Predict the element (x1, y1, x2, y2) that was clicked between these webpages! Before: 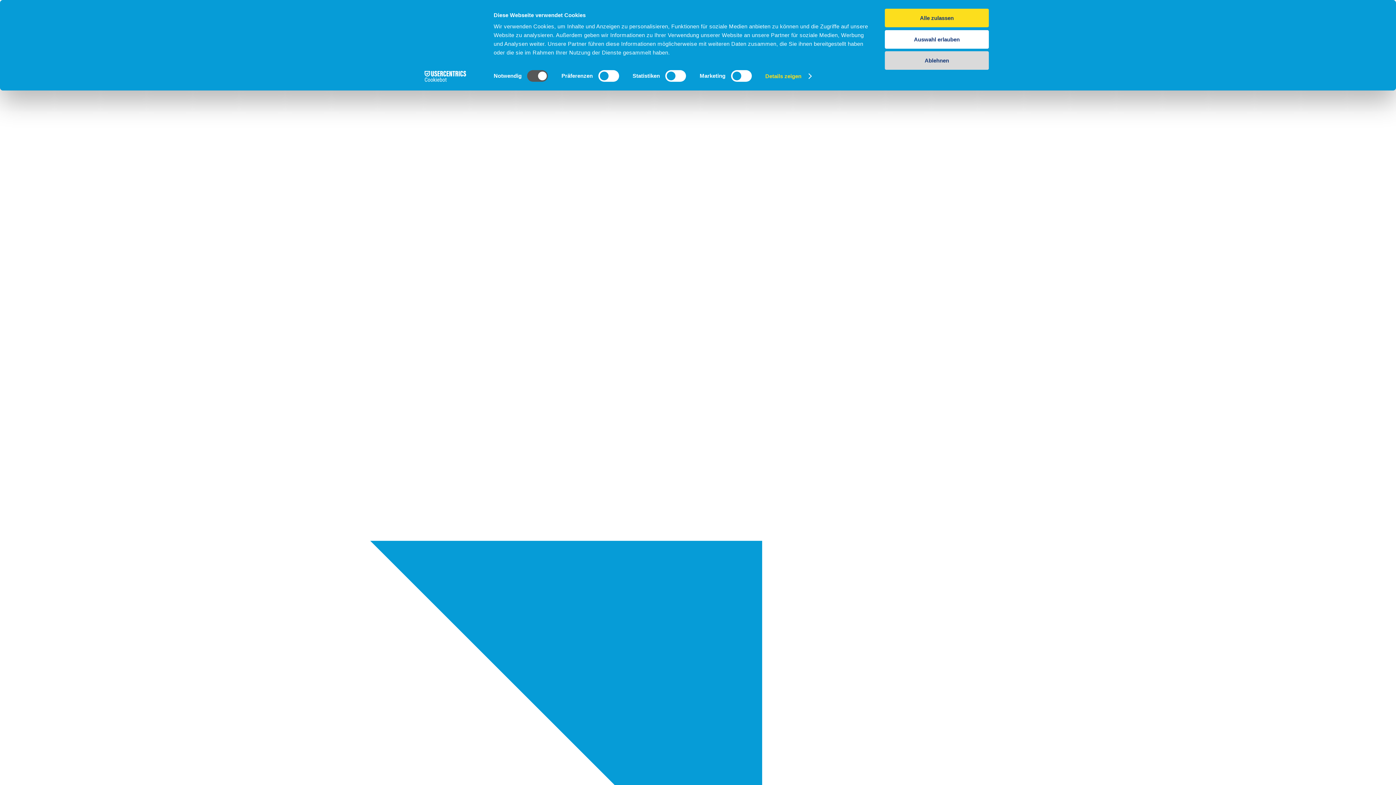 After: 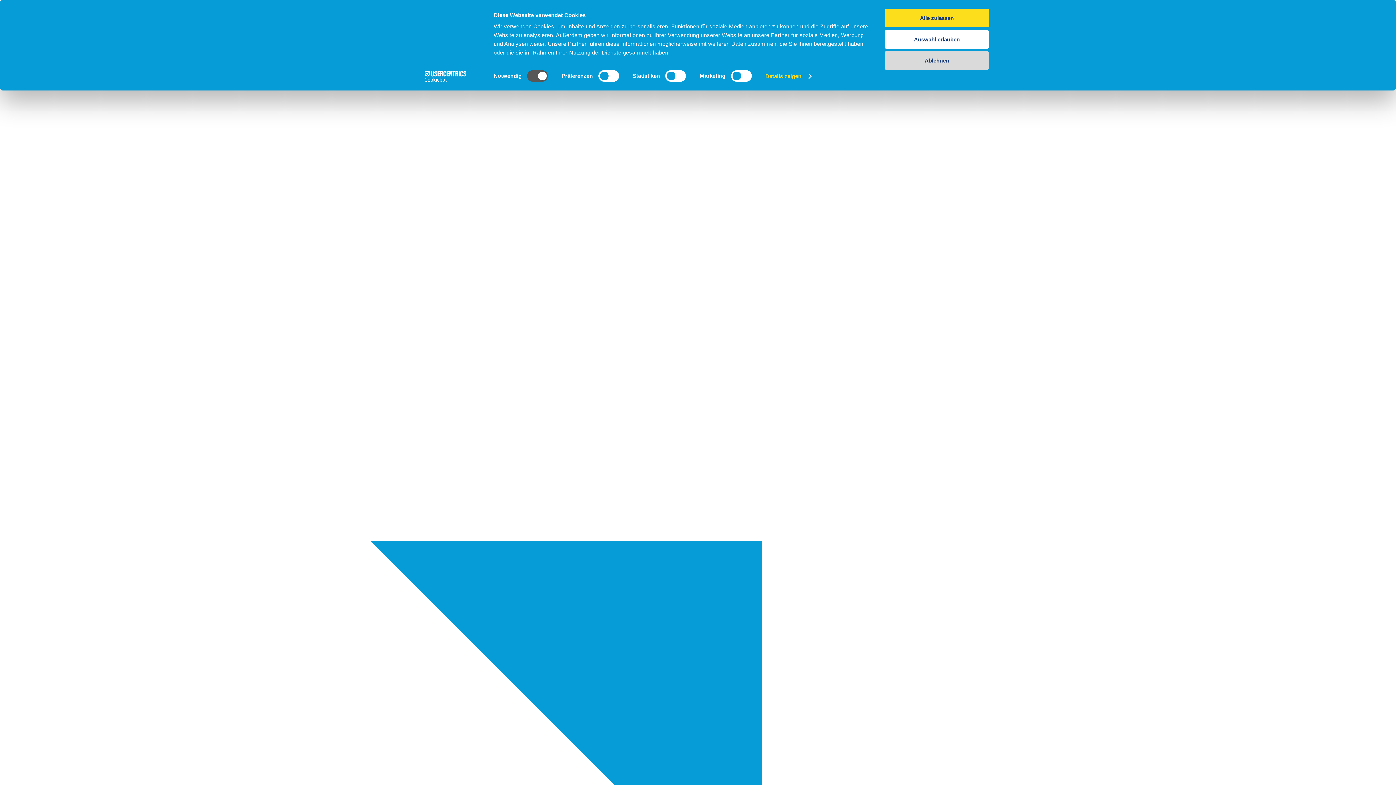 Action: bbox: (2, 237, 1393, 243)